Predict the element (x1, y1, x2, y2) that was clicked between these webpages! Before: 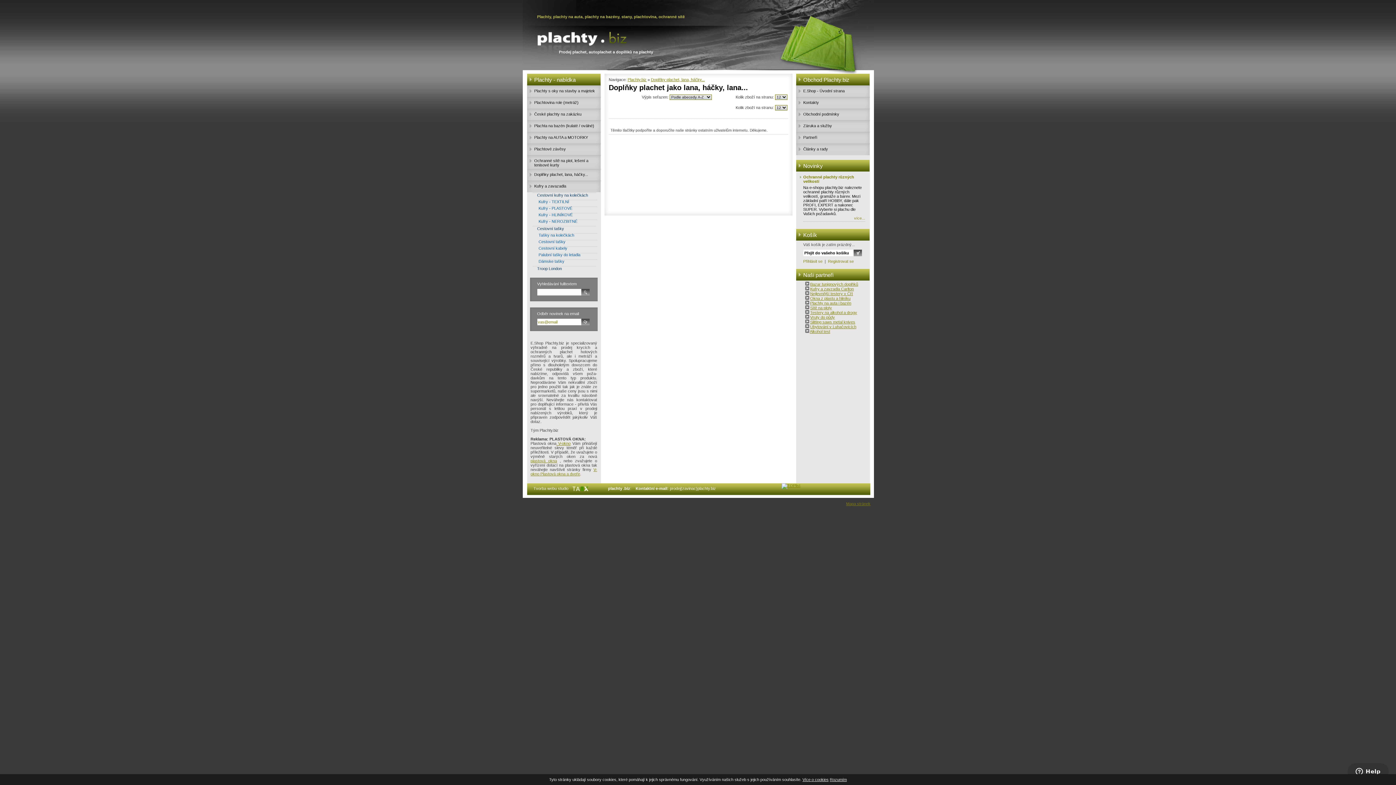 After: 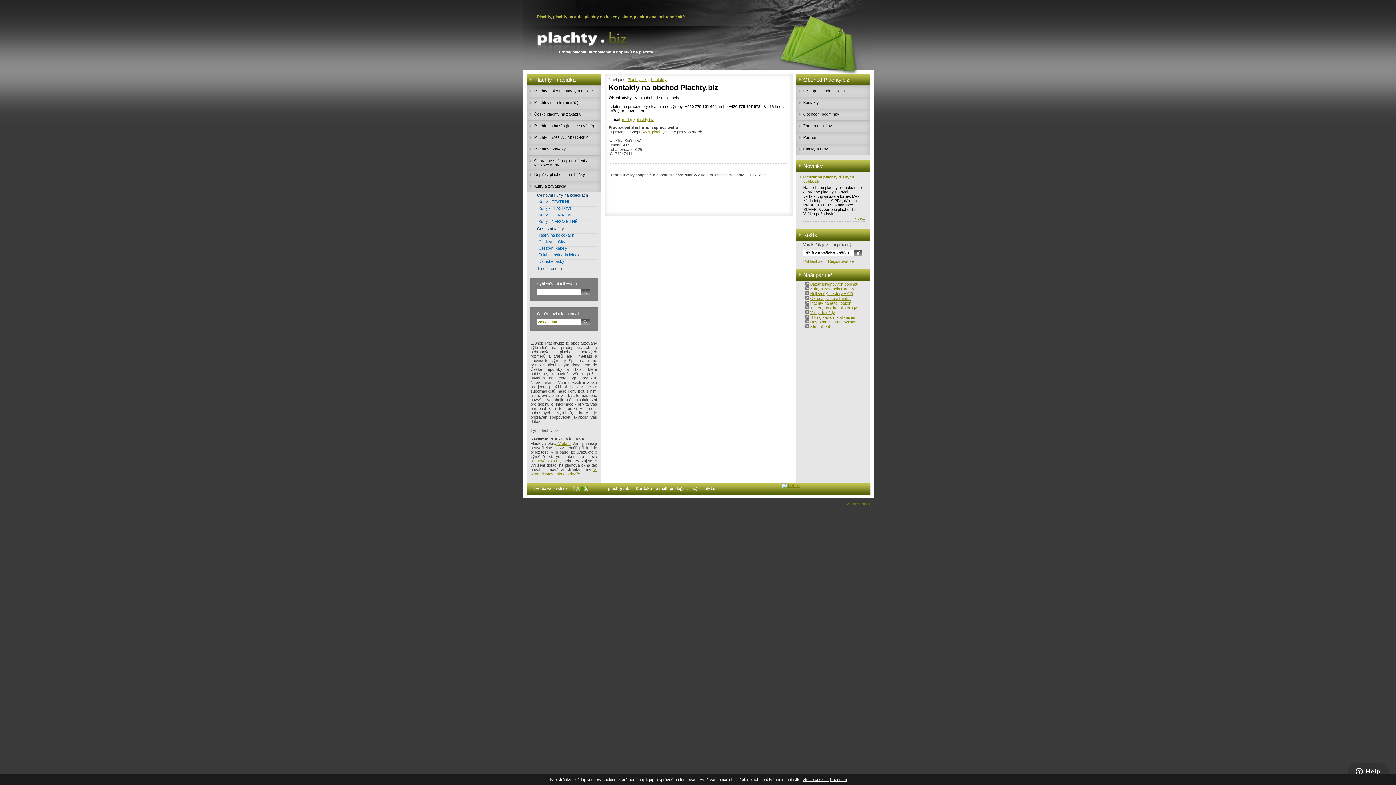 Action: bbox: (796, 97, 870, 108) label: Kontakty